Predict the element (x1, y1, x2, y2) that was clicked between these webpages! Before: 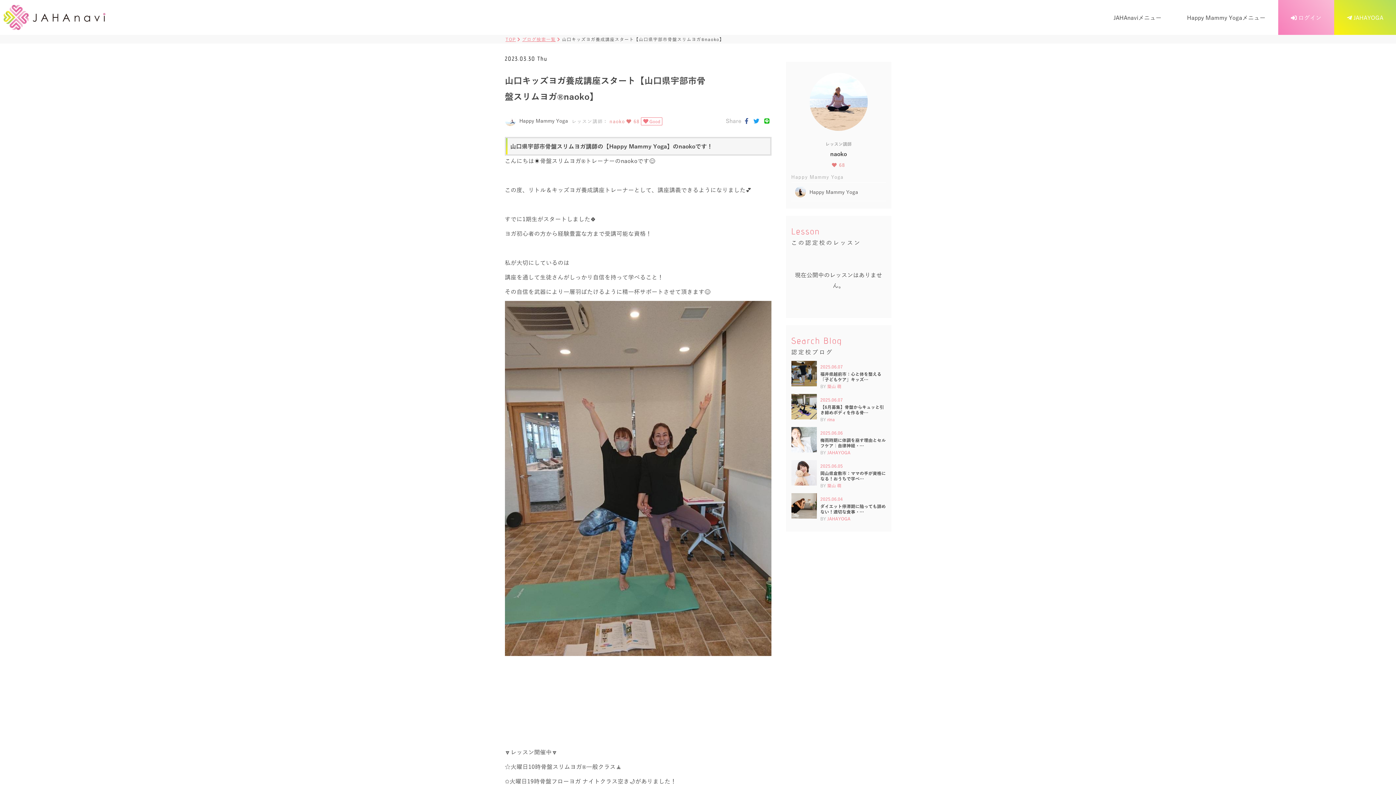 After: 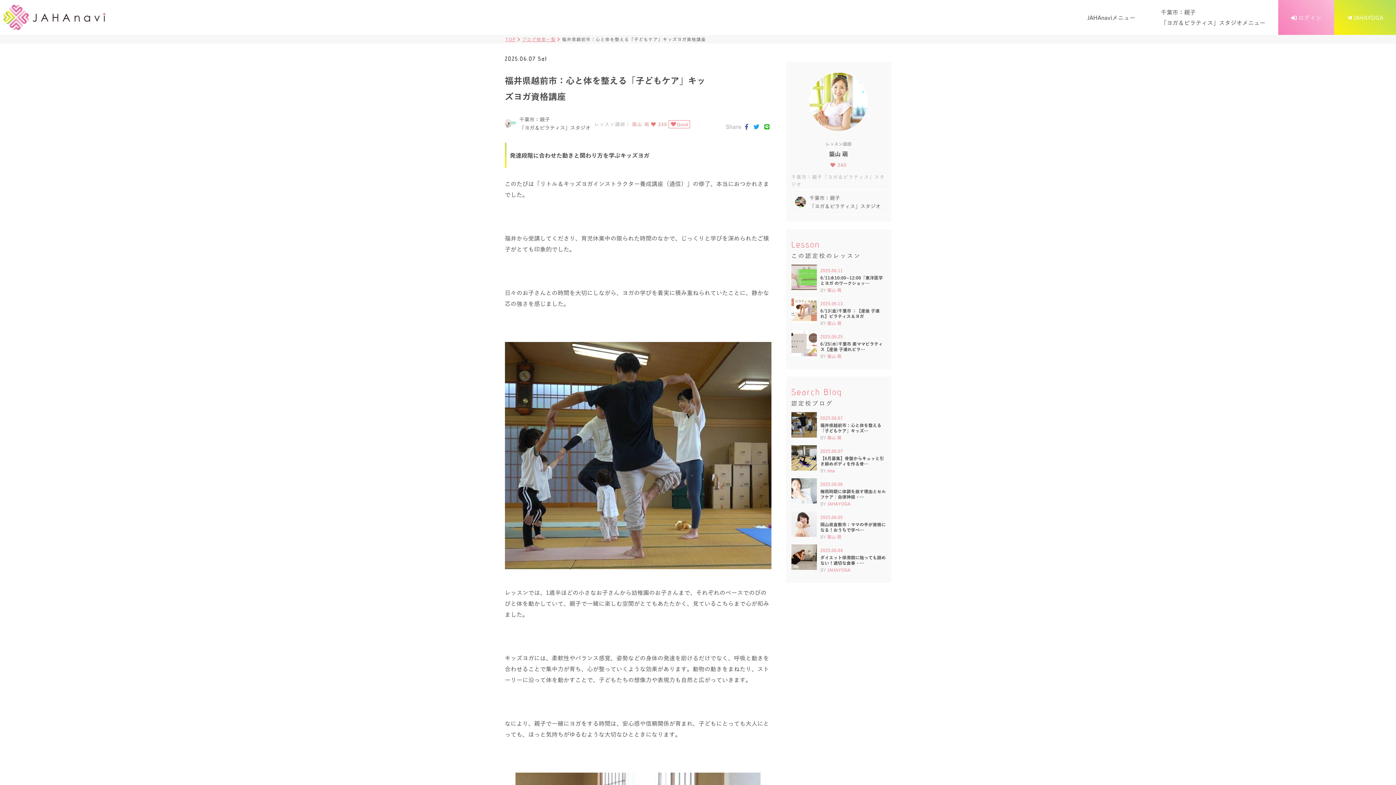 Action: label: 2025.06.07
福井県越前市：心と体を整える「子どもケア」キッズ…

BY 築山 萌 bbox: (791, 361, 886, 390)